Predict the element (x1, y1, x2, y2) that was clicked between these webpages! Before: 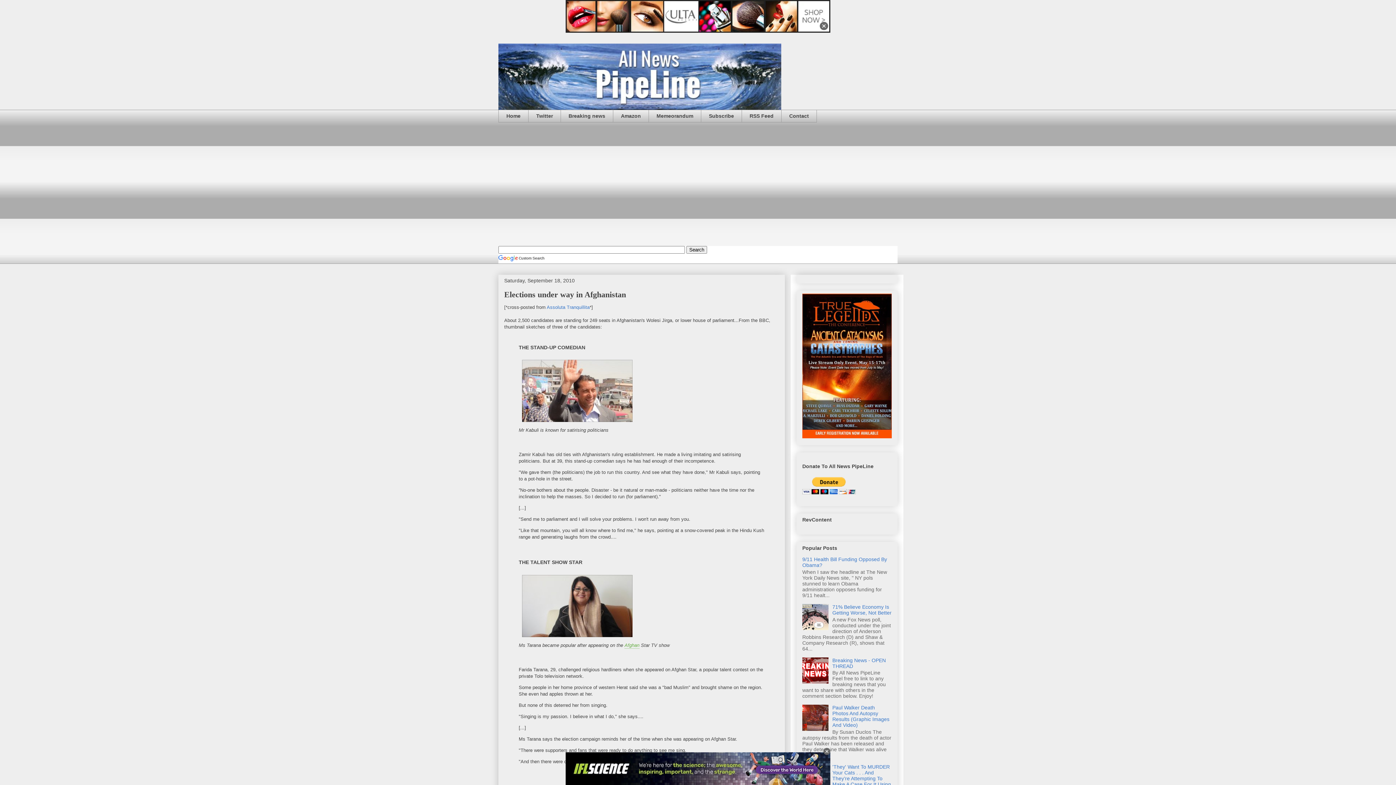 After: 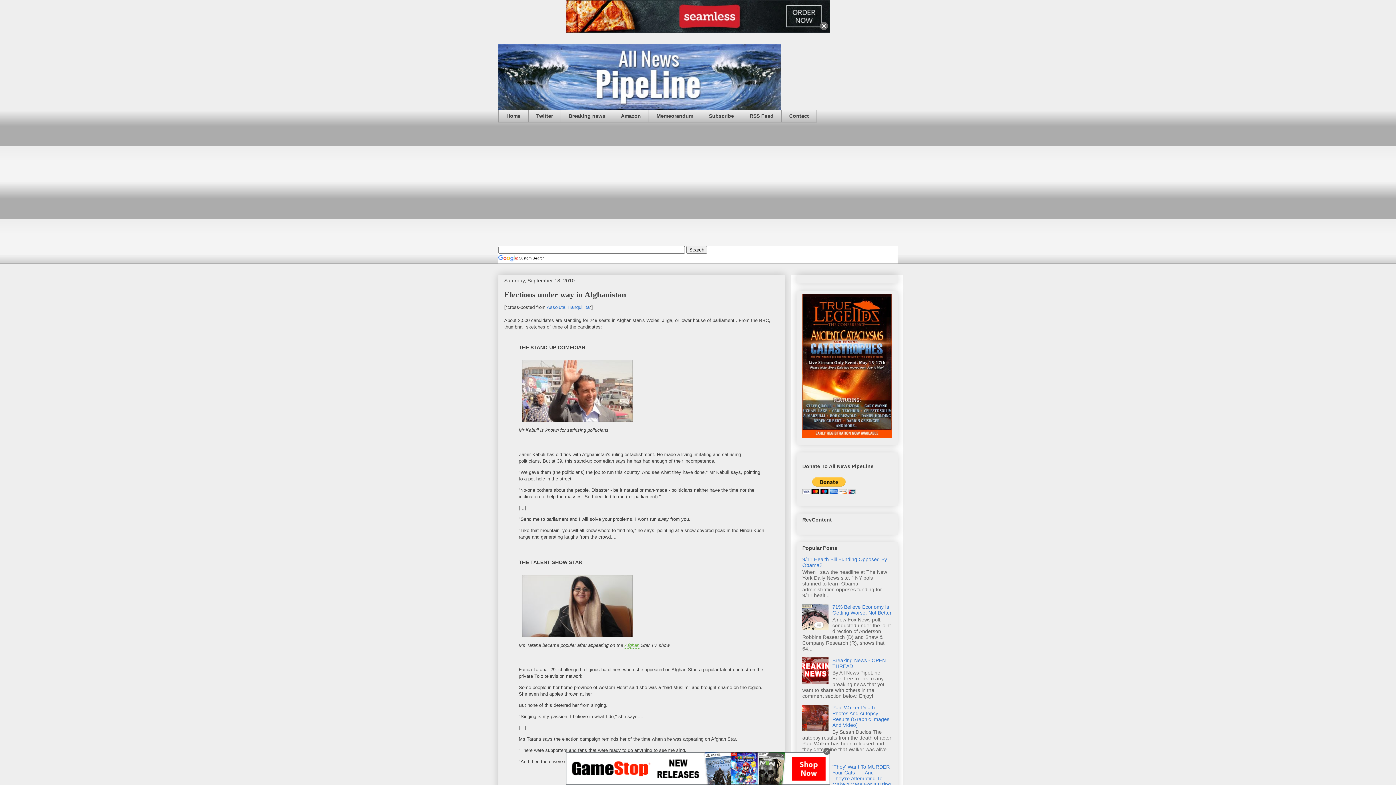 Action: bbox: (802, 433, 892, 439)